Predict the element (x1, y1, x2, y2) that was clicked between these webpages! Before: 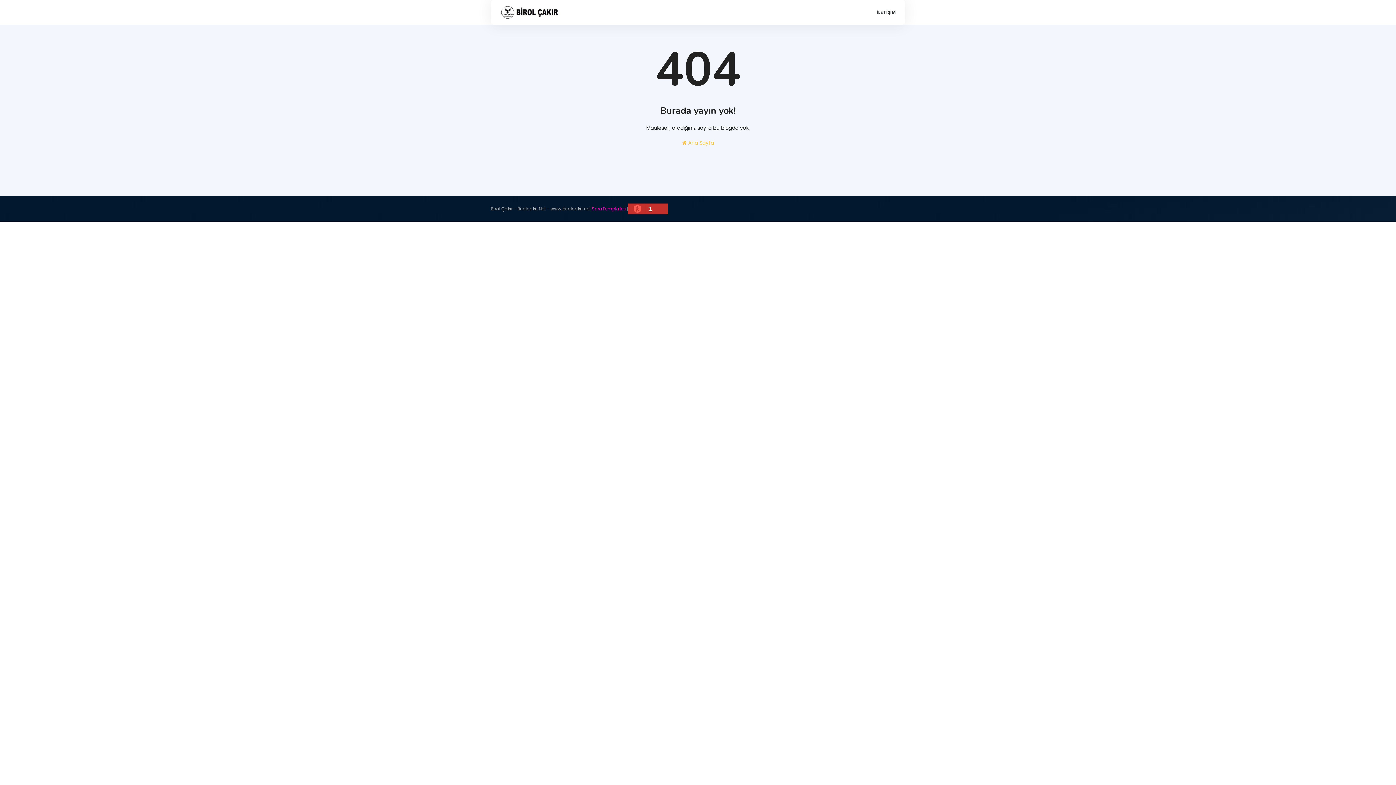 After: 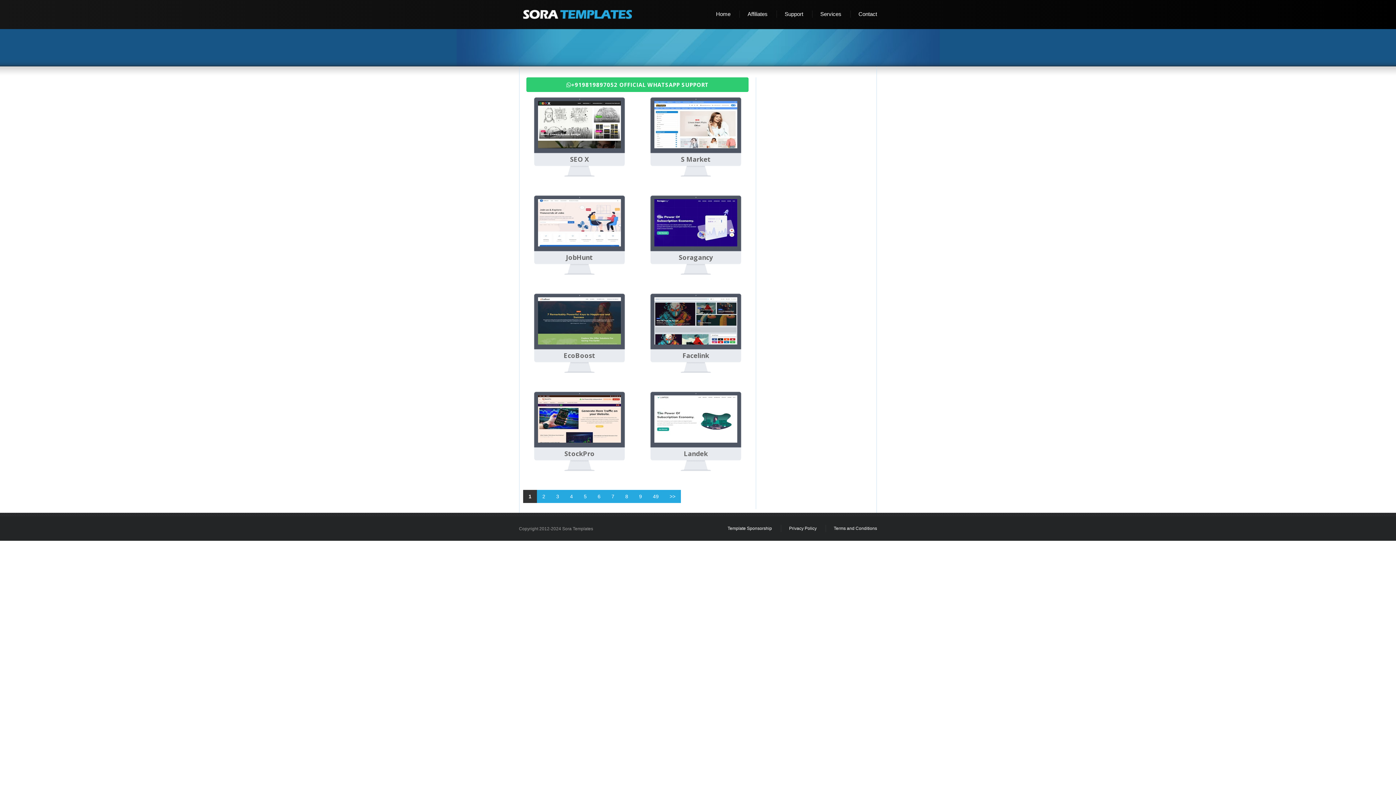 Action: bbox: (592, 203, 626, 214) label: SoraTemplates